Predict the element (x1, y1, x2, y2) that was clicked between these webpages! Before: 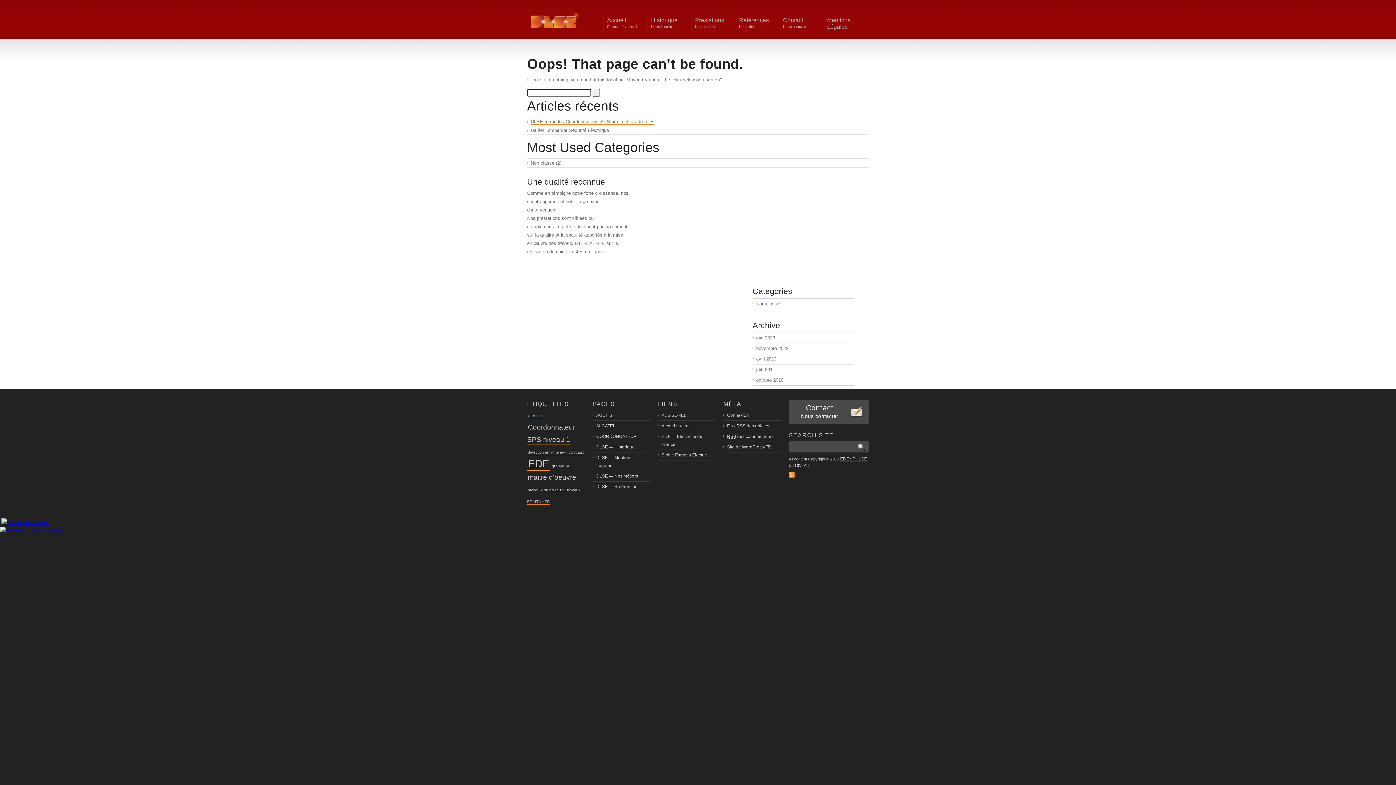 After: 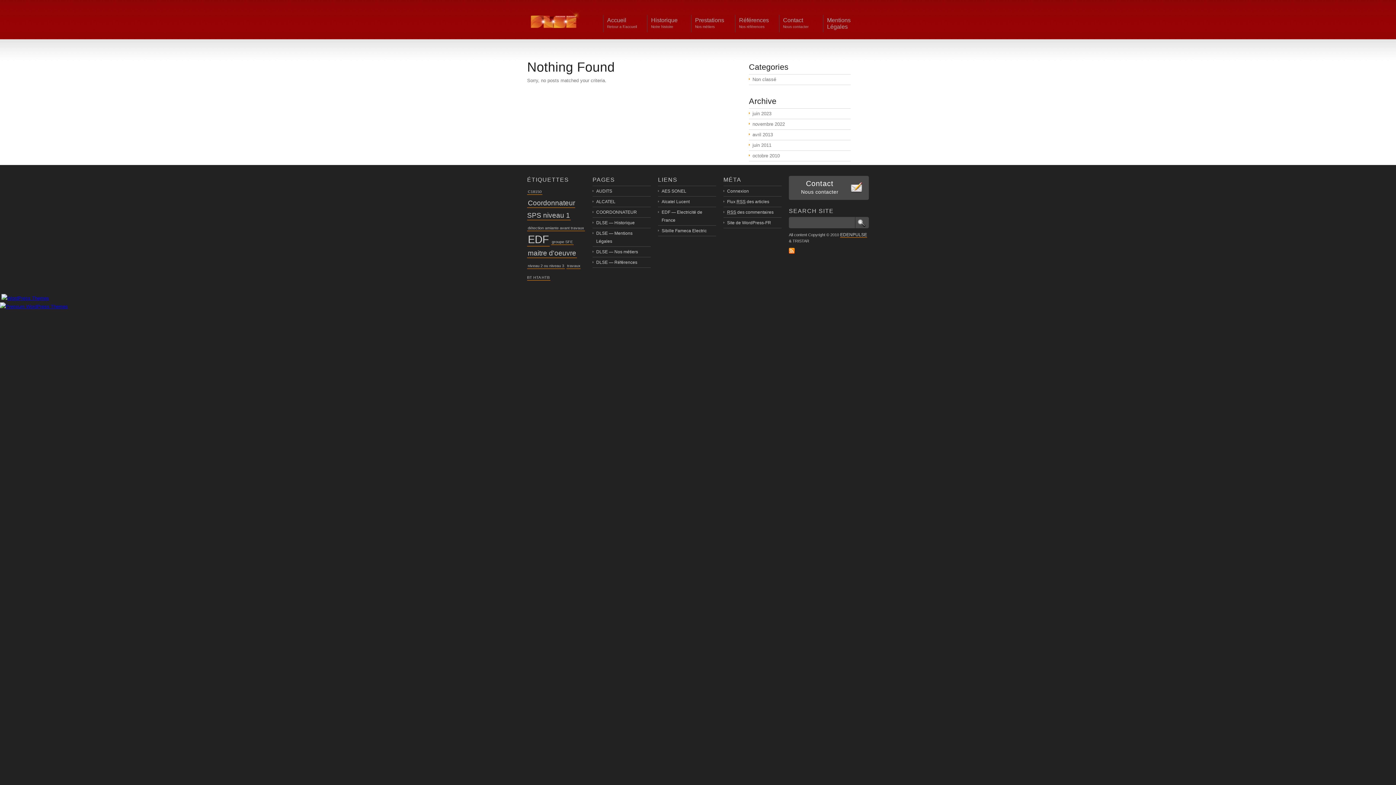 Action: label: détection amiante avant travaux (1 élément) bbox: (527, 449, 585, 455)